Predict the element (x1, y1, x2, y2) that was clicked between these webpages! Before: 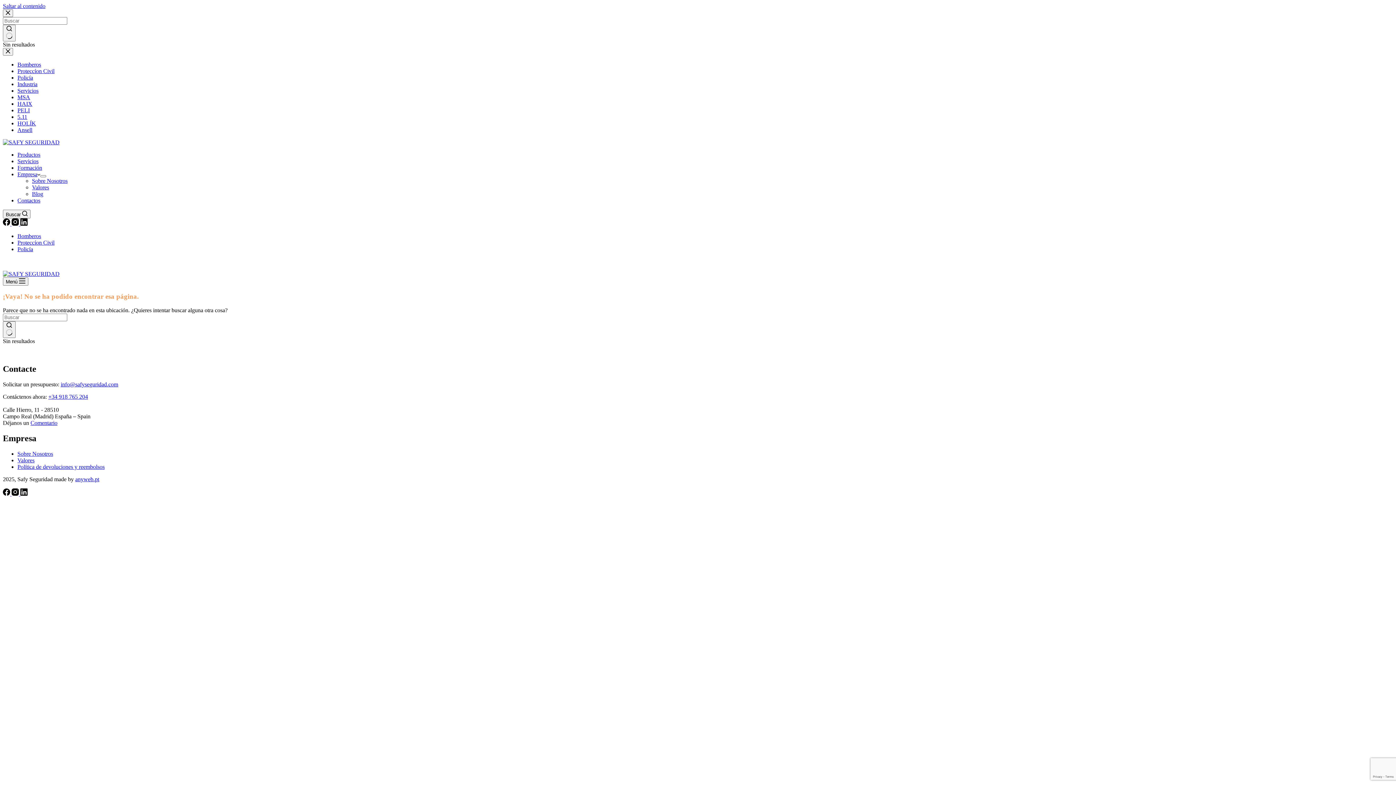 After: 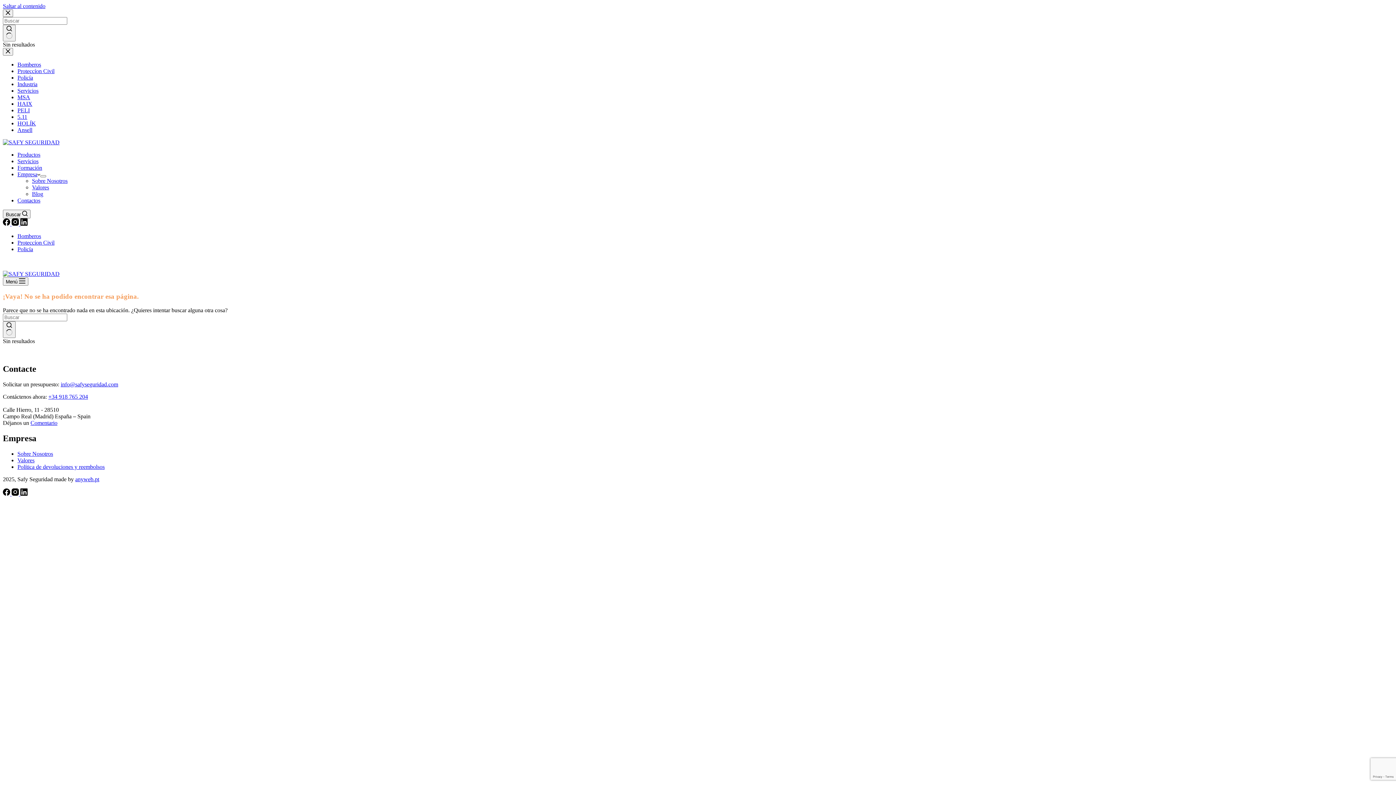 Action: bbox: (2, 490, 11, 497) label: Facebook